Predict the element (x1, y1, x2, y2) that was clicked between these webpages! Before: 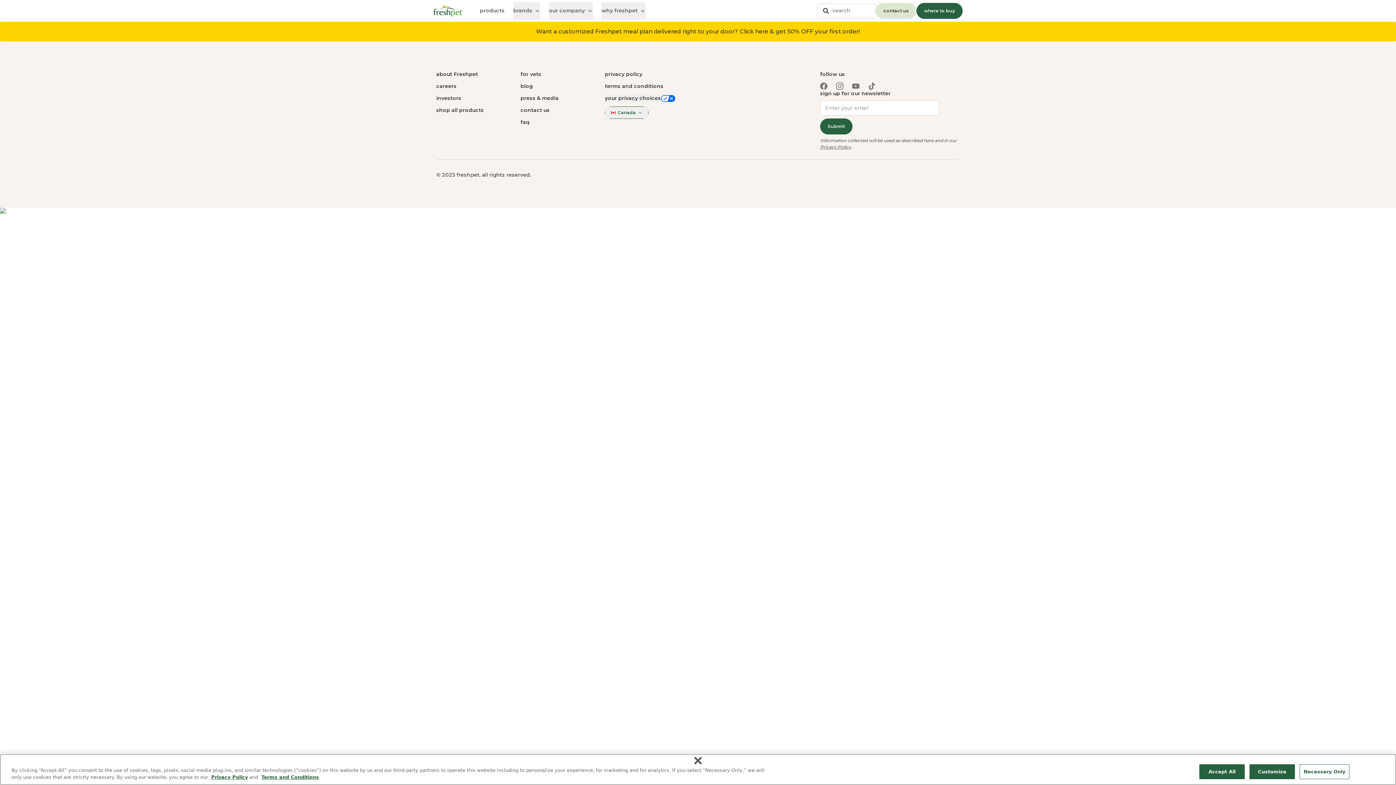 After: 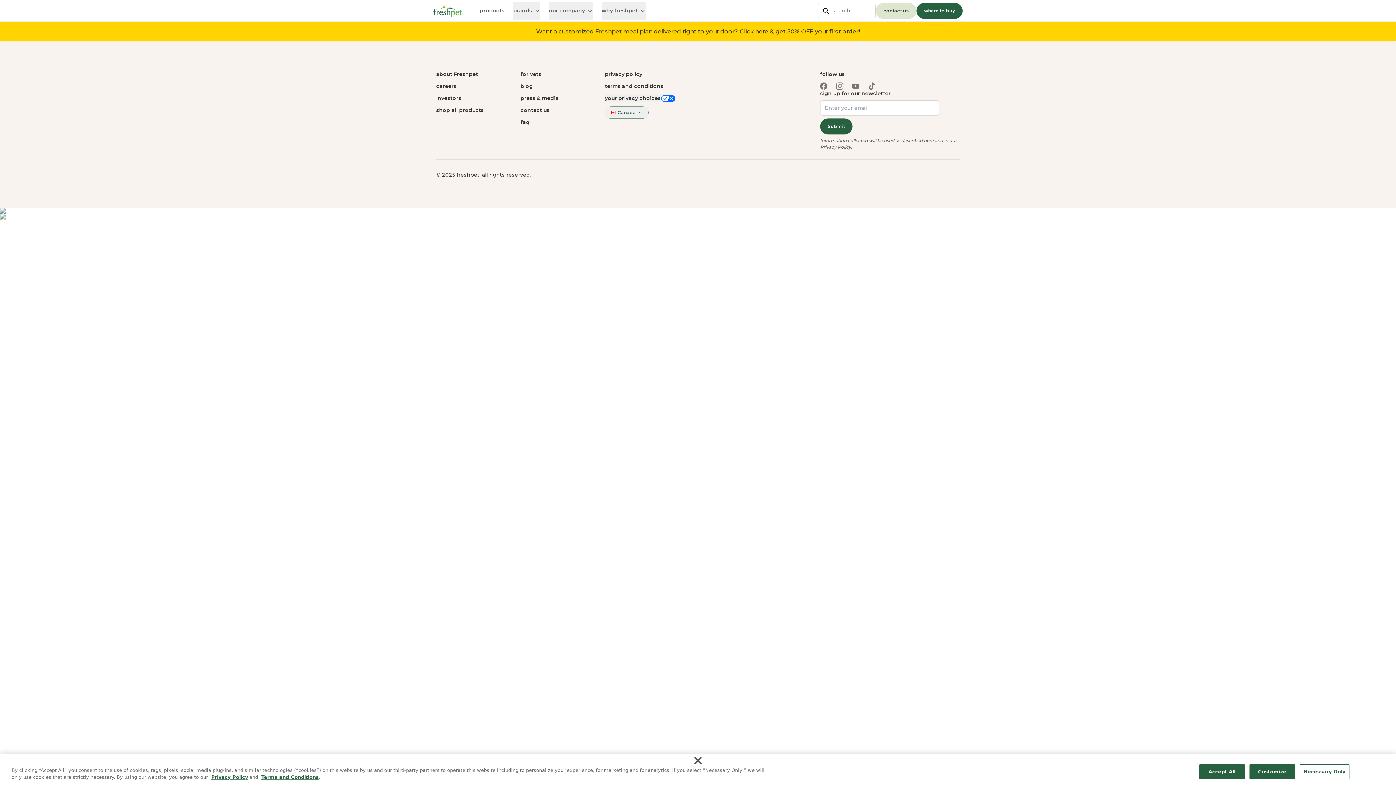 Action: label: Youtube link bbox: (852, 82, 859, 89)